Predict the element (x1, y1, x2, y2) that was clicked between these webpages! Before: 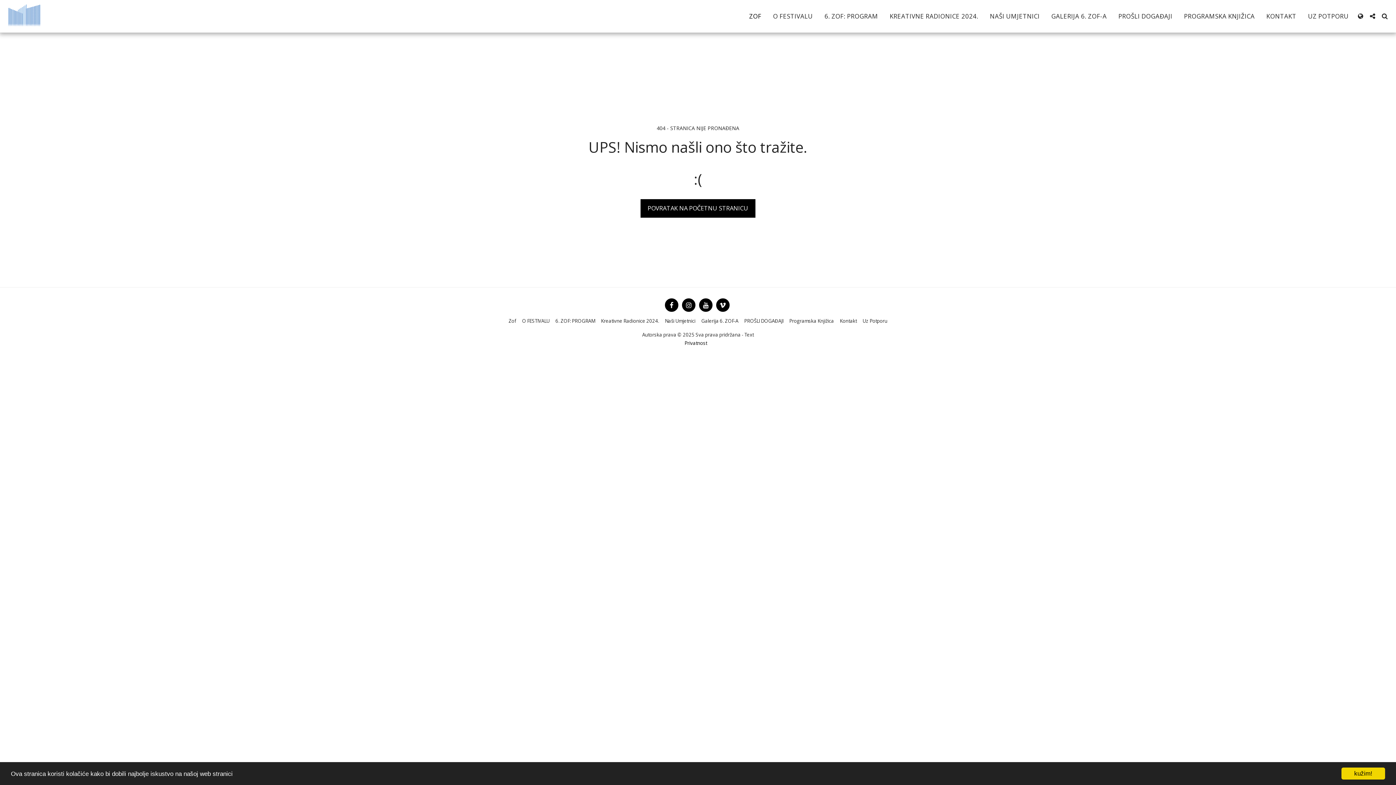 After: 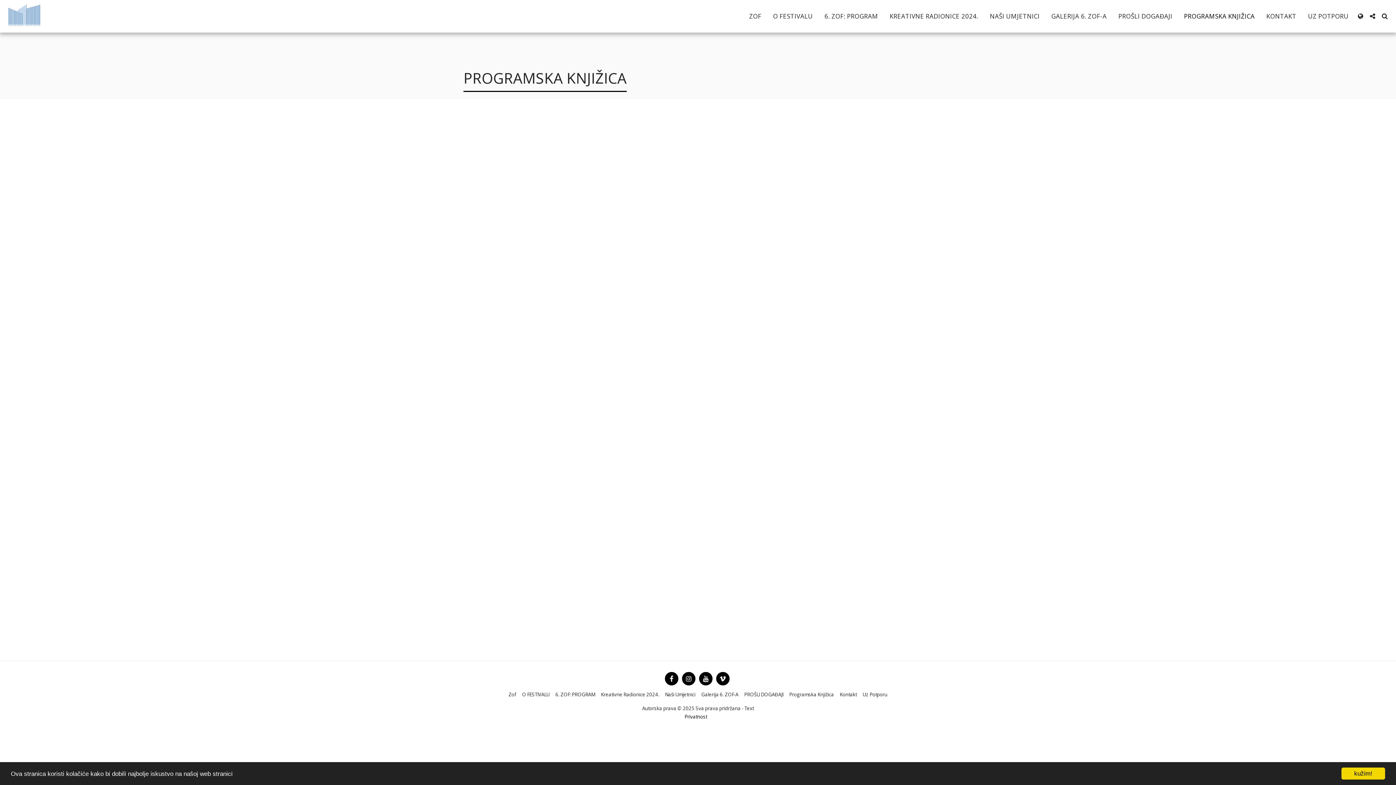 Action: label: Programska Knjižica bbox: (789, 317, 834, 324)